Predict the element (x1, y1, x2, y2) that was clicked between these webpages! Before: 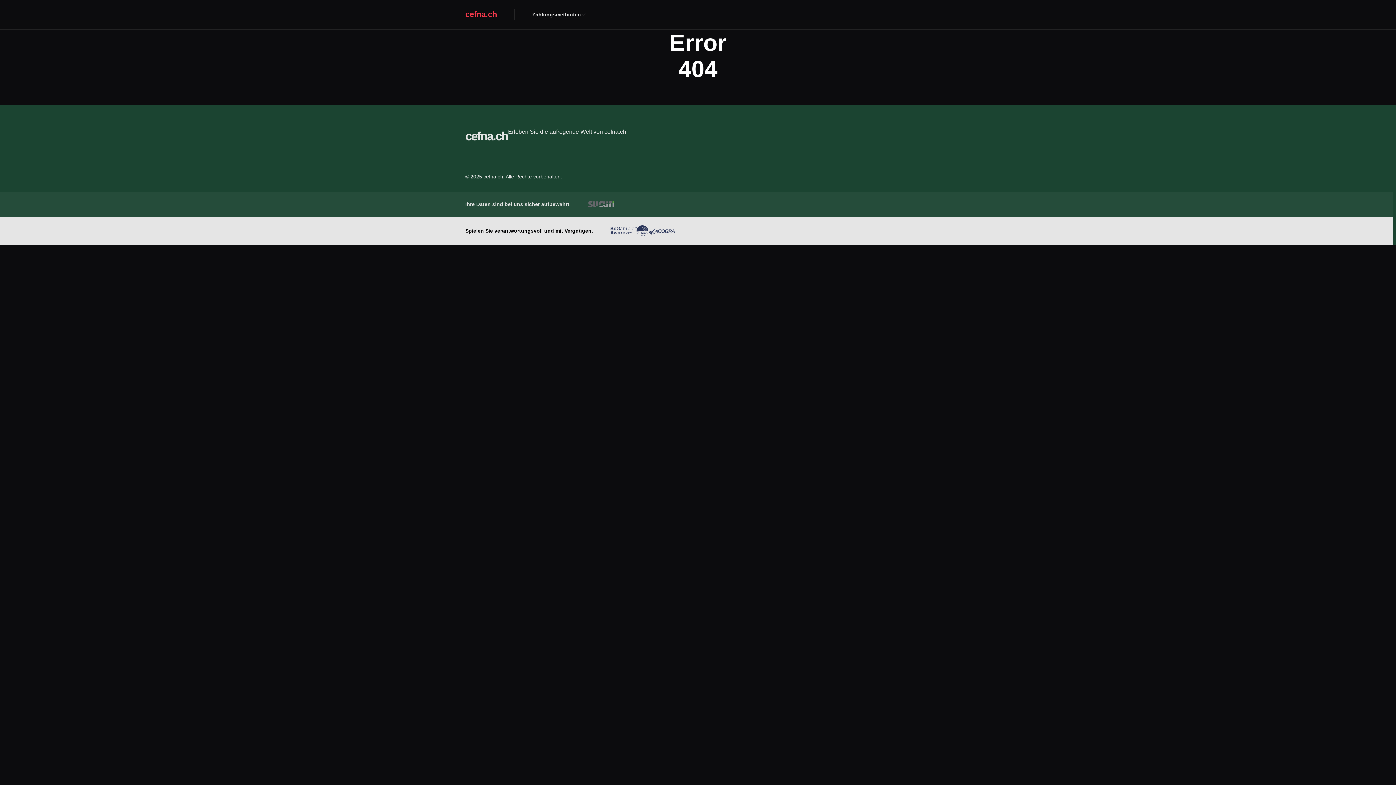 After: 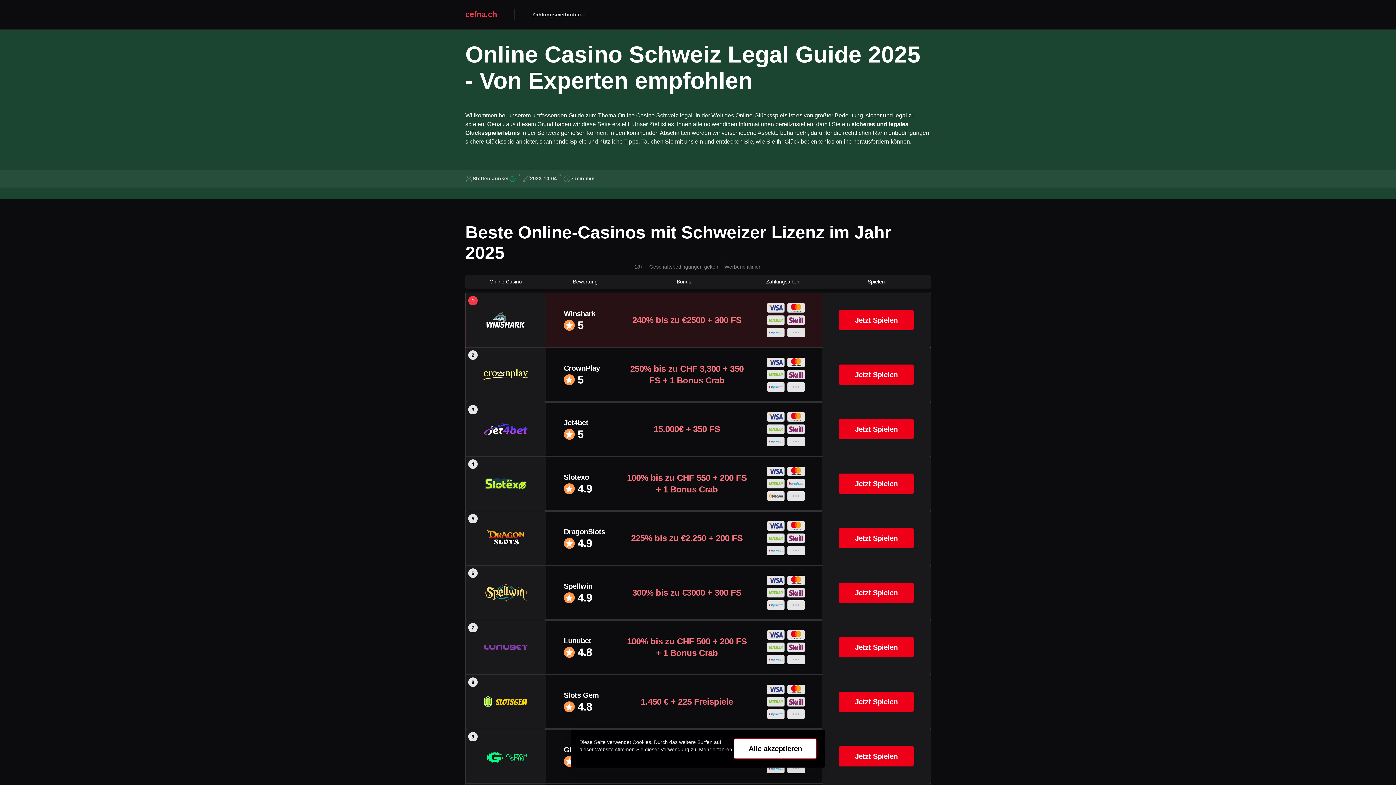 Action: label: cefna.ch bbox: (465, 9, 532, 20)